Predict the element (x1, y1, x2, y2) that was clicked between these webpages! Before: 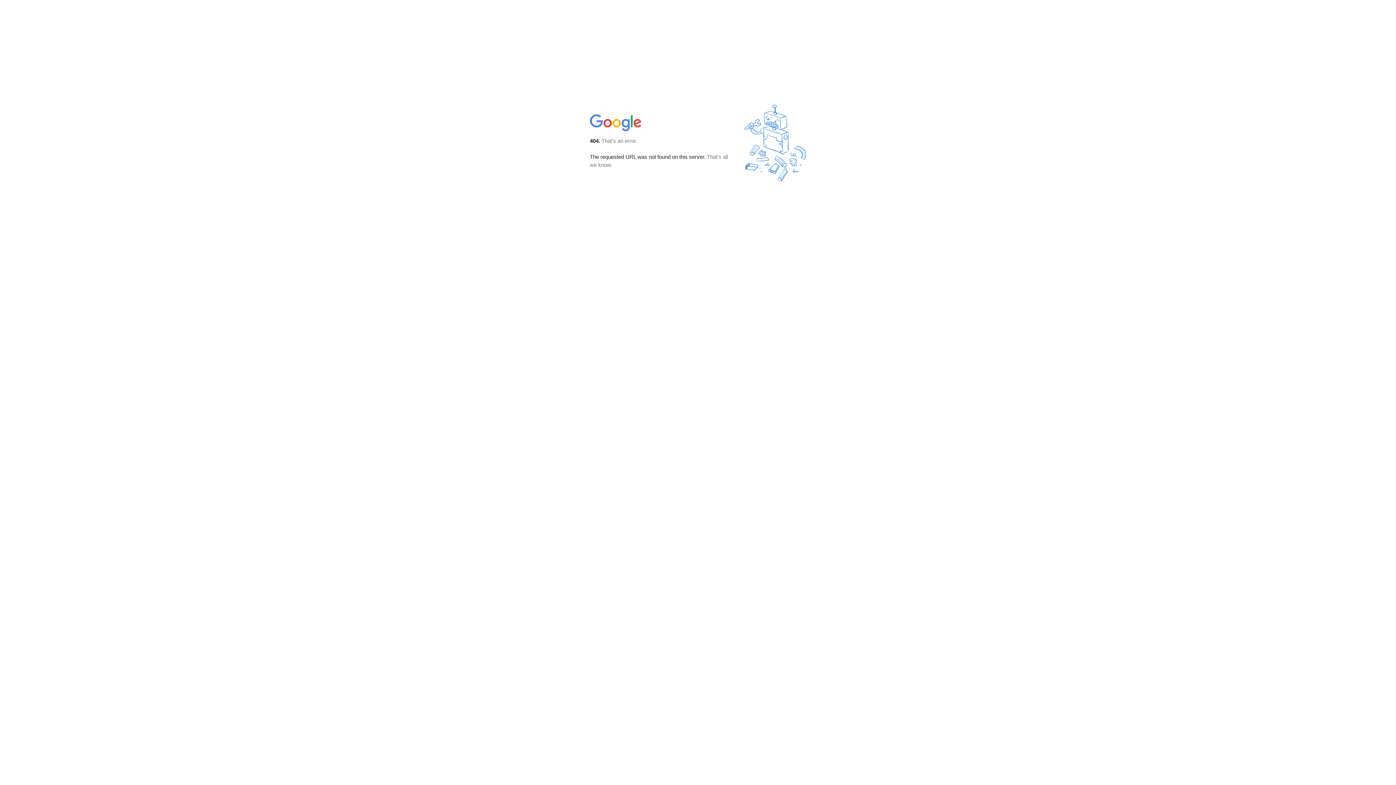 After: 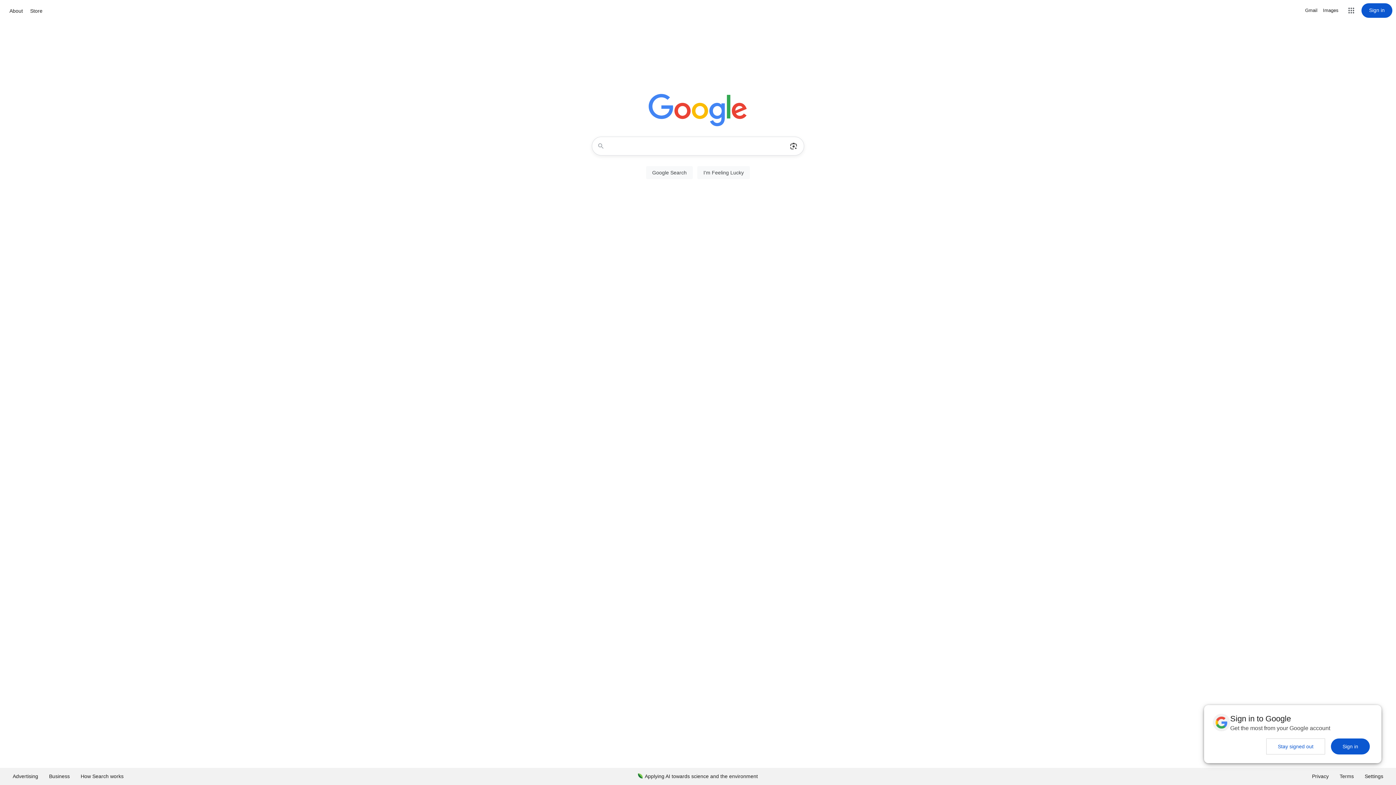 Action: bbox: (590, 127, 642, 134)